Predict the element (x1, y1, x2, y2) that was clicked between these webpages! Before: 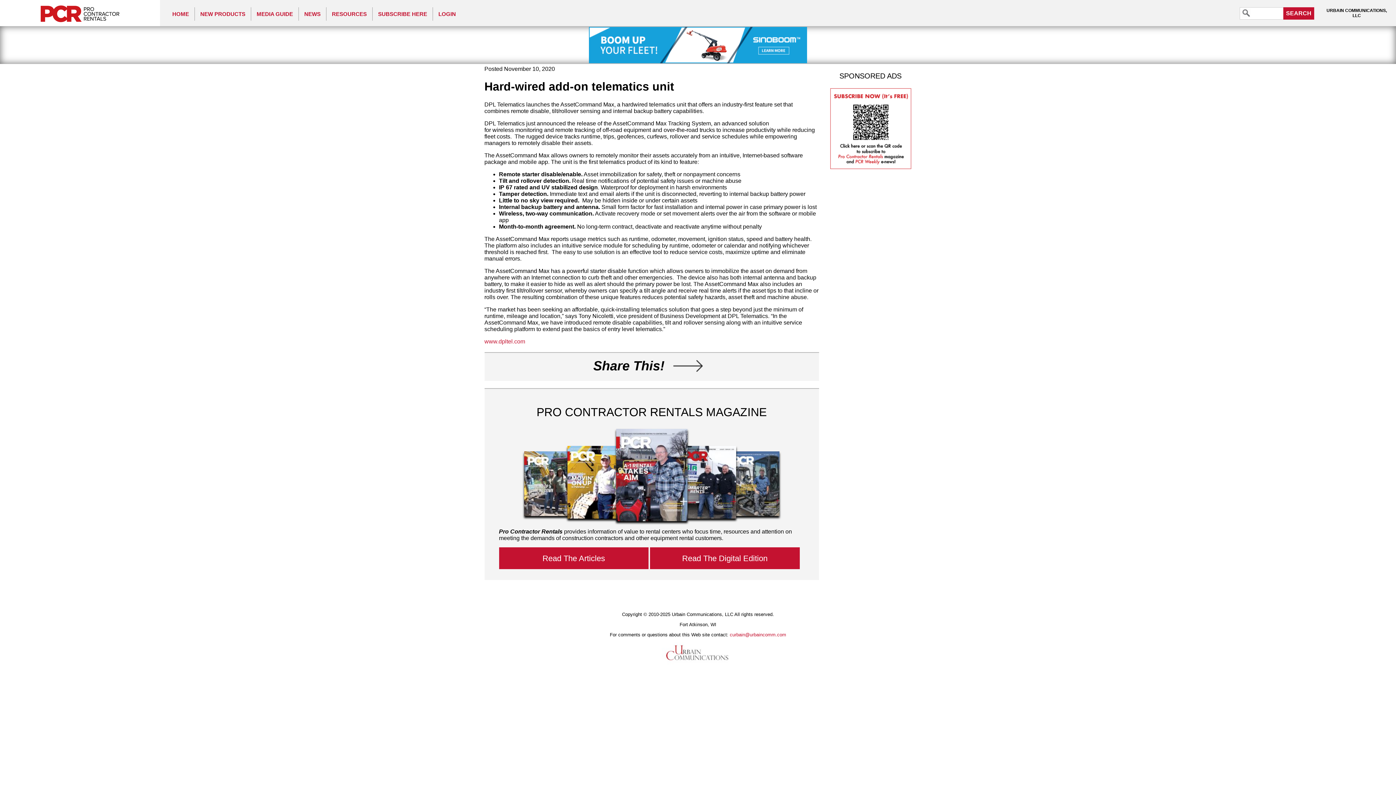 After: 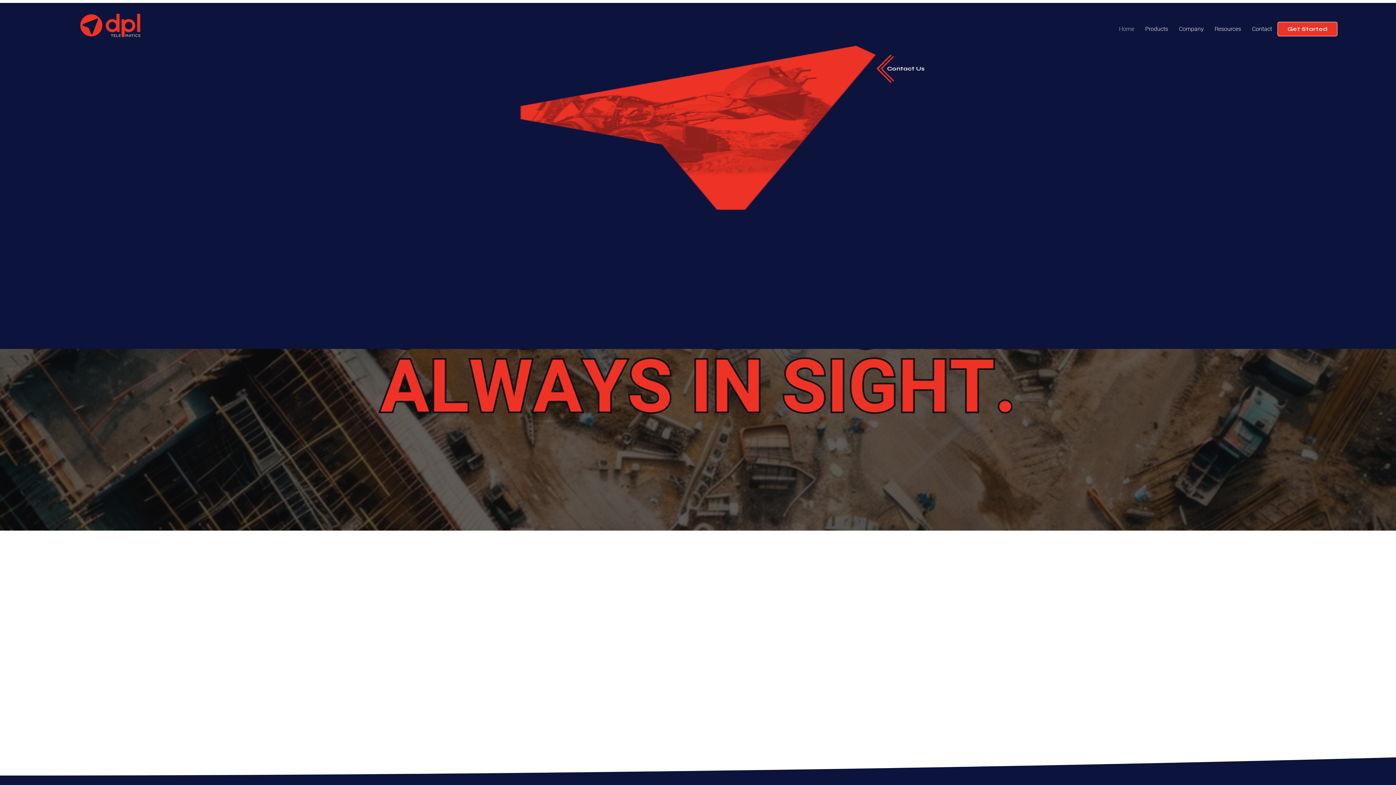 Action: bbox: (484, 338, 525, 344) label: www.dpltel.com